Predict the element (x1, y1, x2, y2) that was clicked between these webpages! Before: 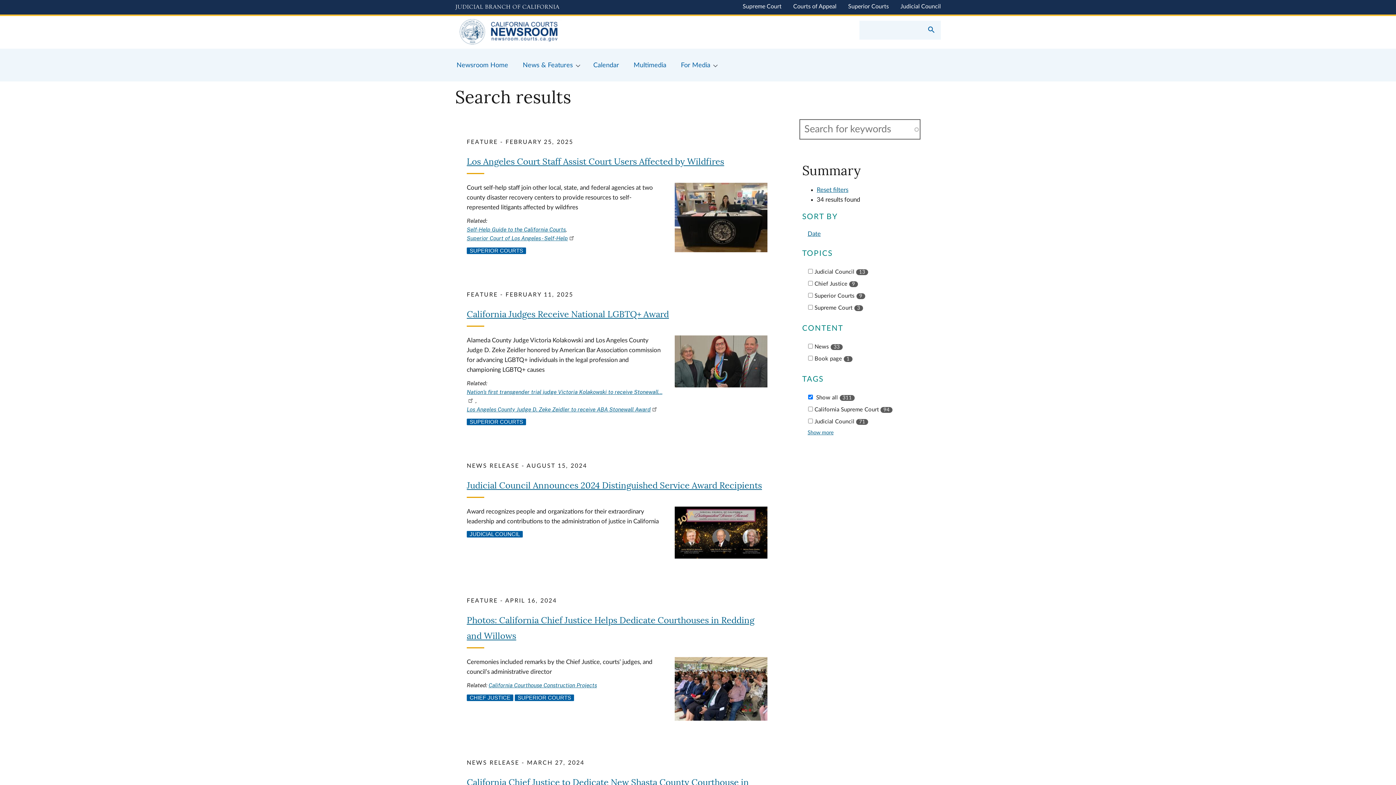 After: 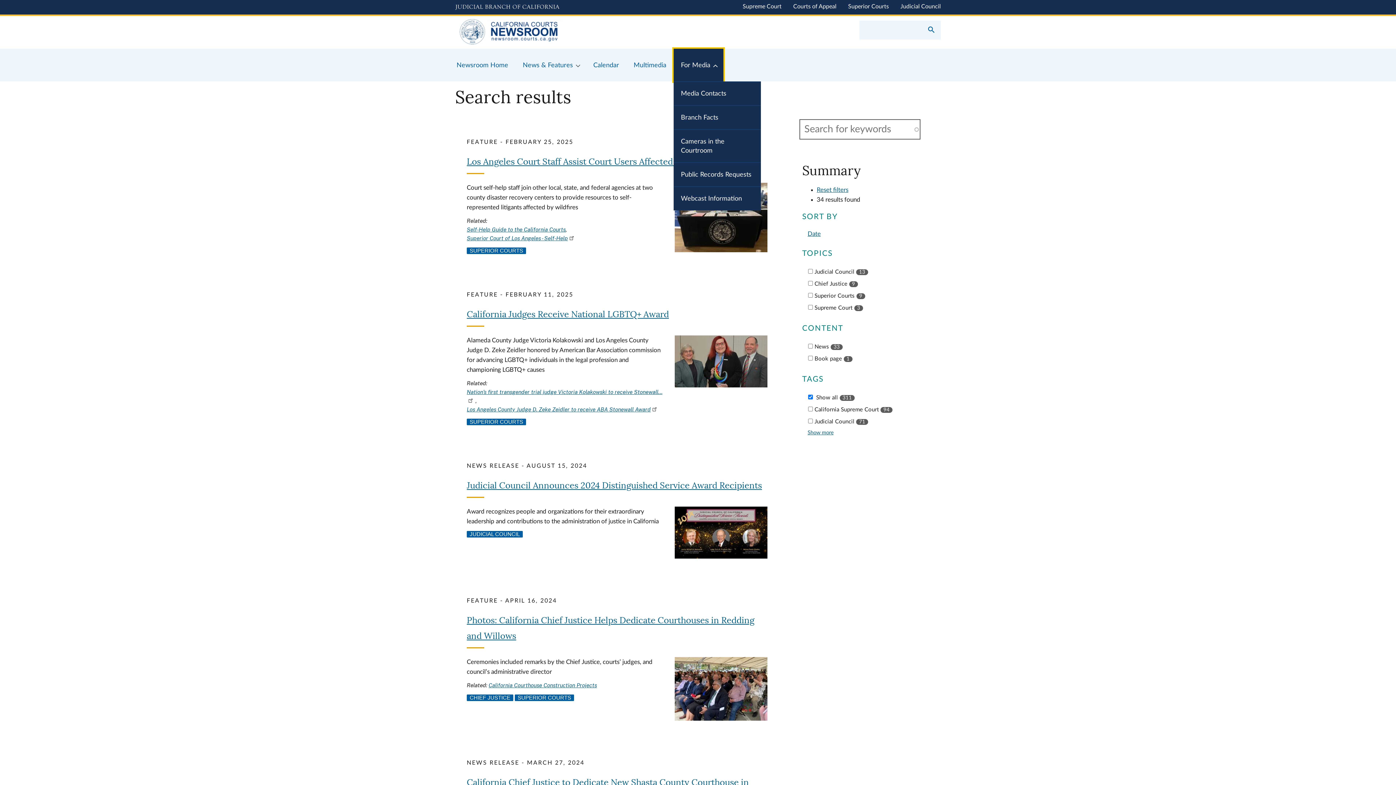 Action: bbox: (673, 48, 723, 81) label: For Media